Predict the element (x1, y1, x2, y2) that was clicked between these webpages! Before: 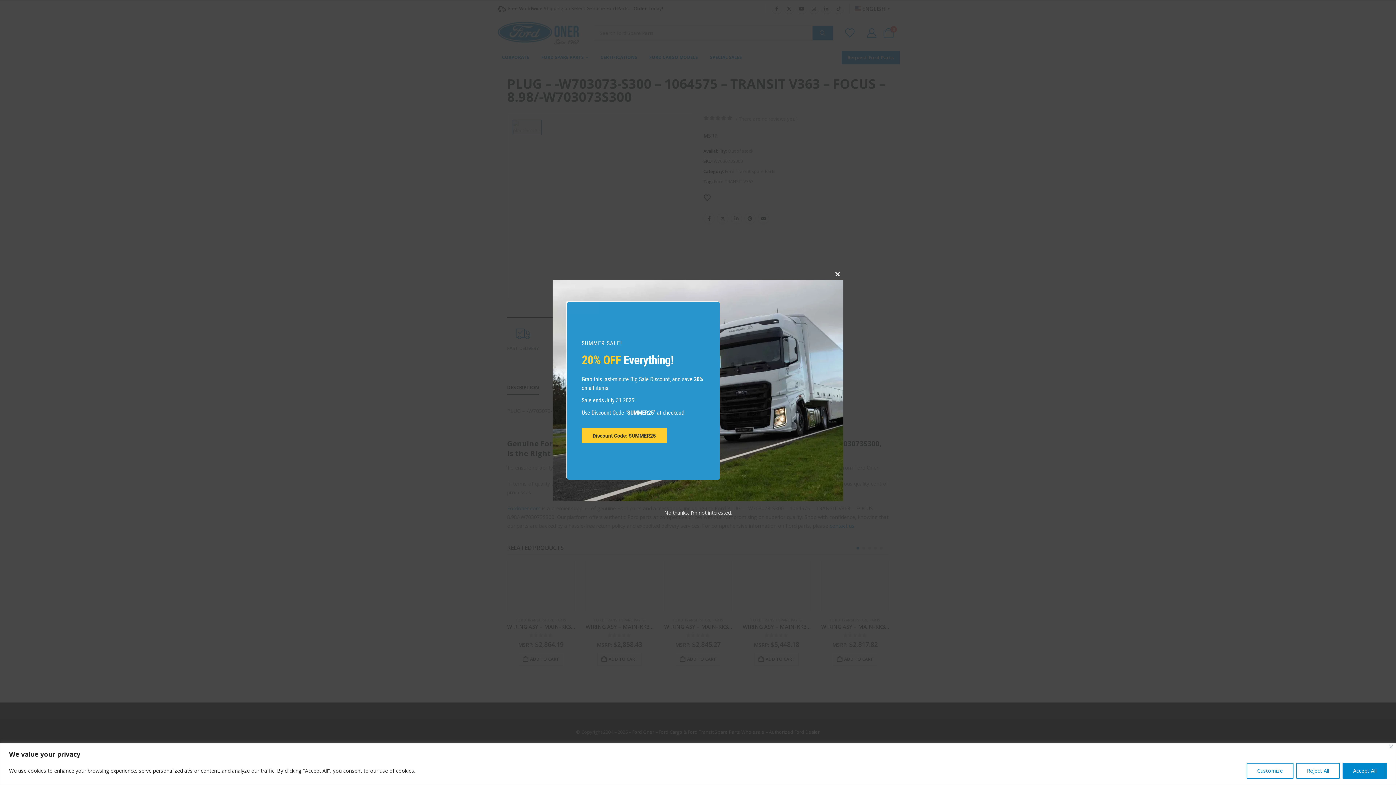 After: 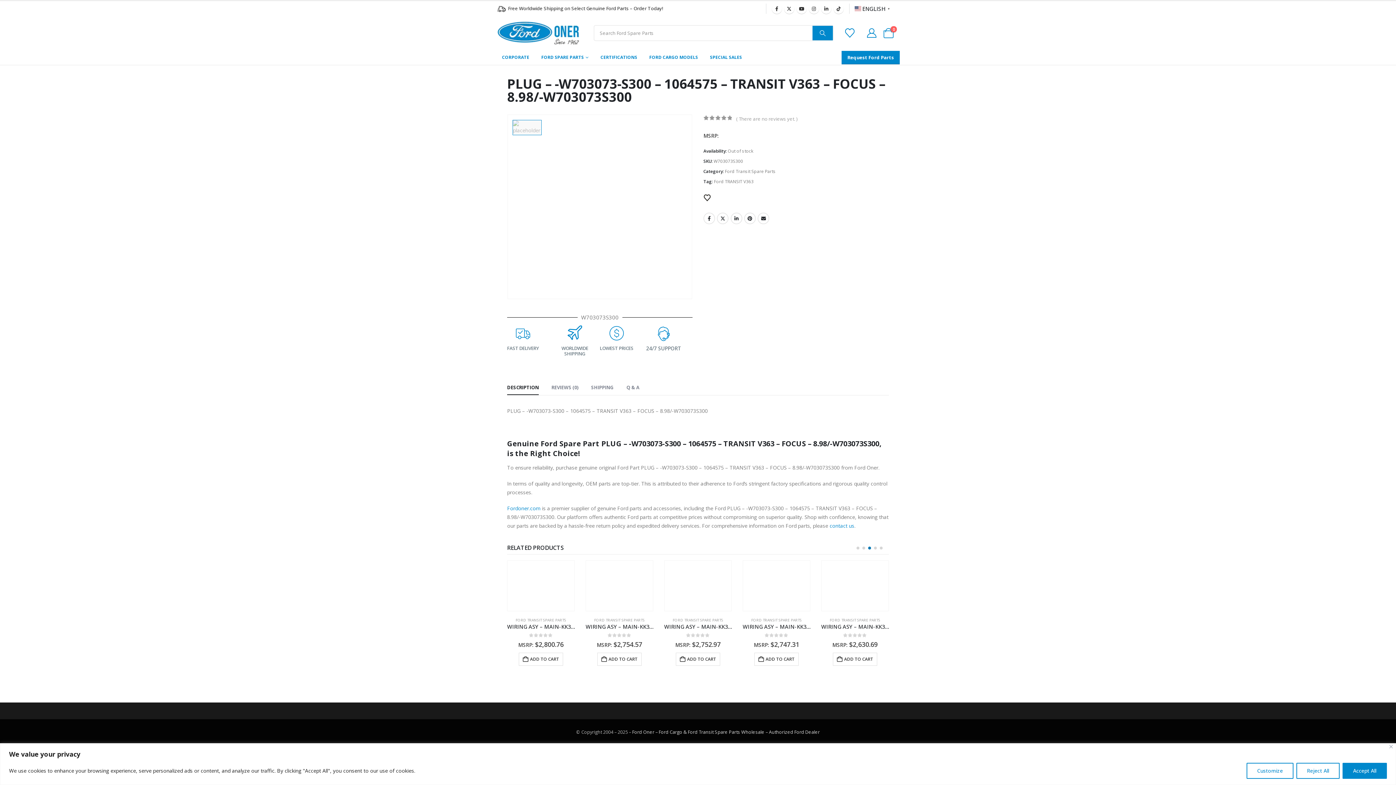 Action: bbox: (664, 509, 731, 516) label: No thanks, I’m not interested.